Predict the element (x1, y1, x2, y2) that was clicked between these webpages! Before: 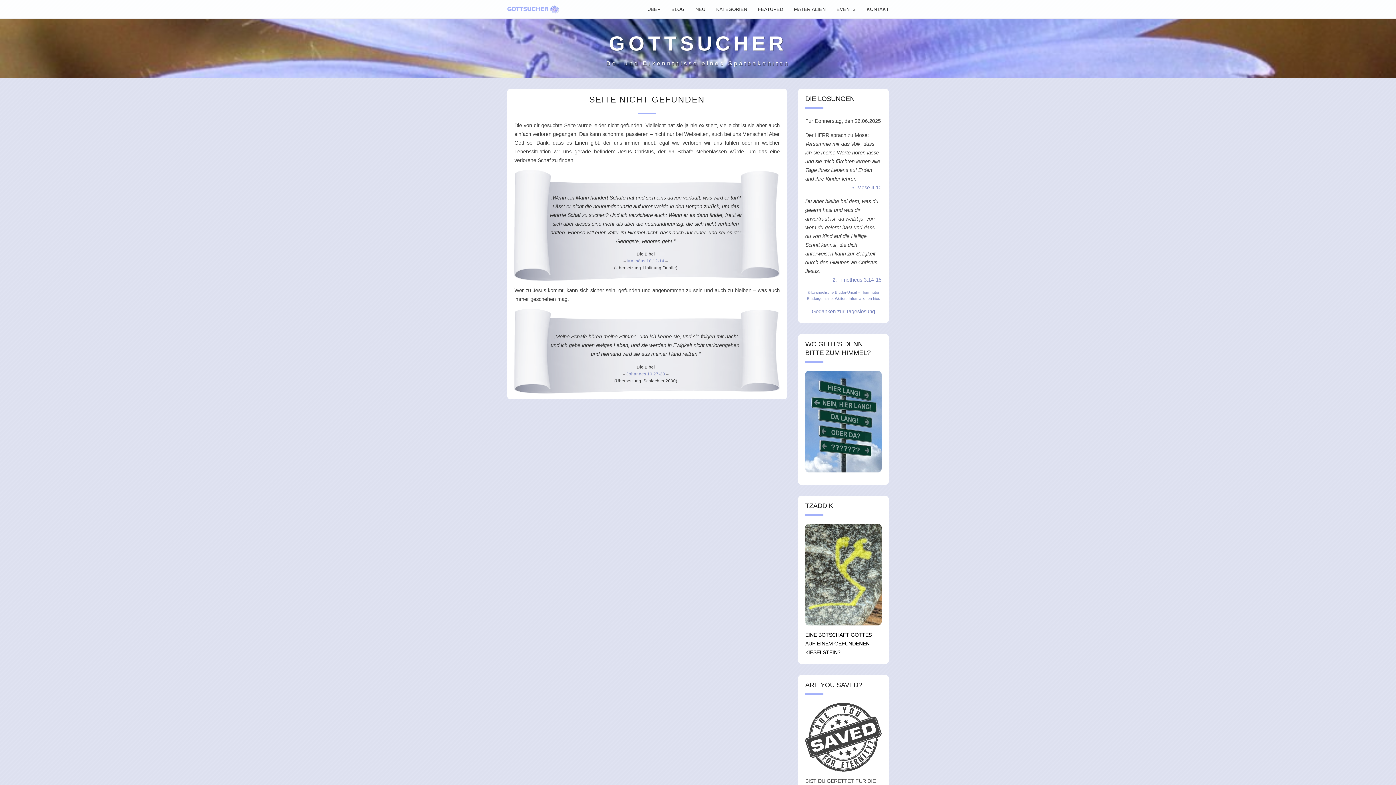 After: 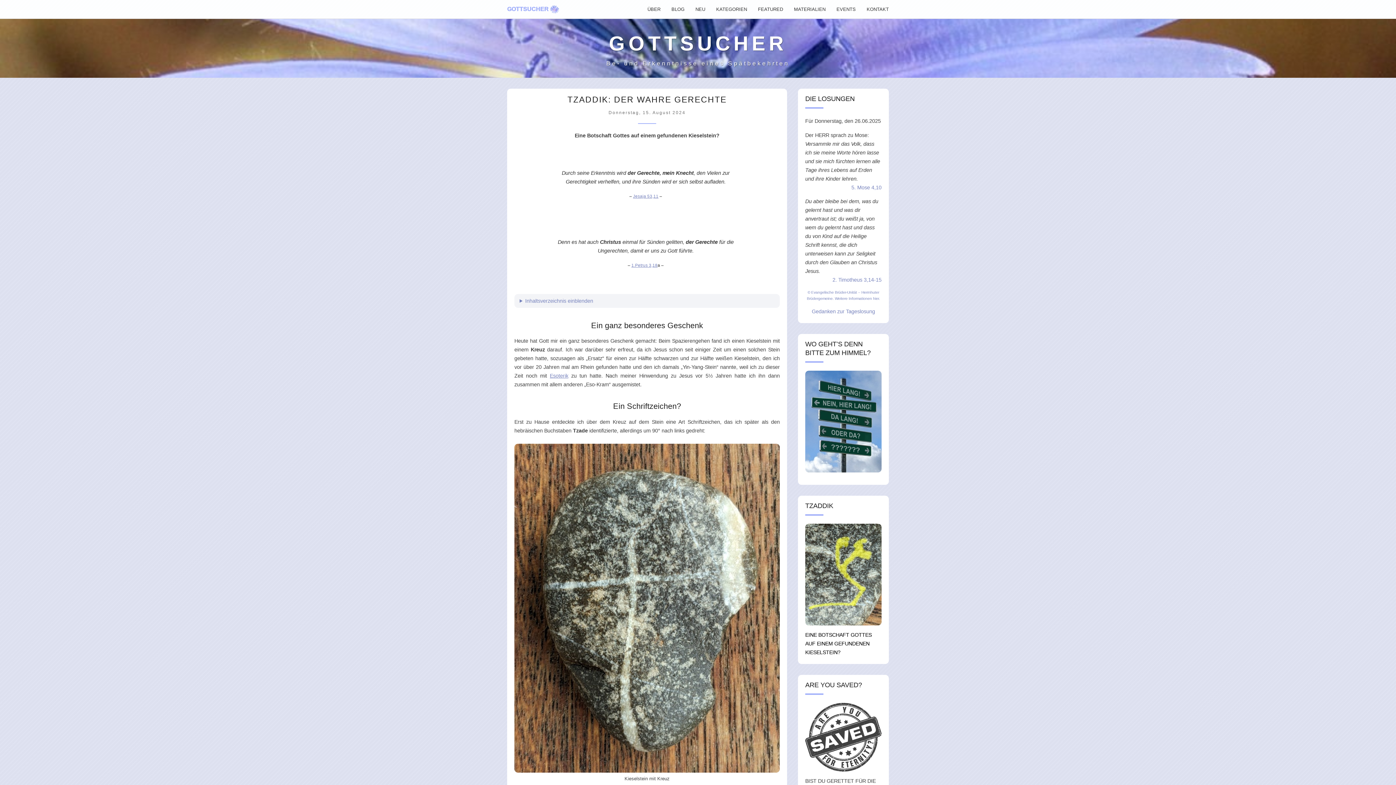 Action: bbox: (805, 523, 881, 657) label: EINE BOTSCHAFT GOTTES AUF EINEM GEFUNDENEN KIESELSTEIN?